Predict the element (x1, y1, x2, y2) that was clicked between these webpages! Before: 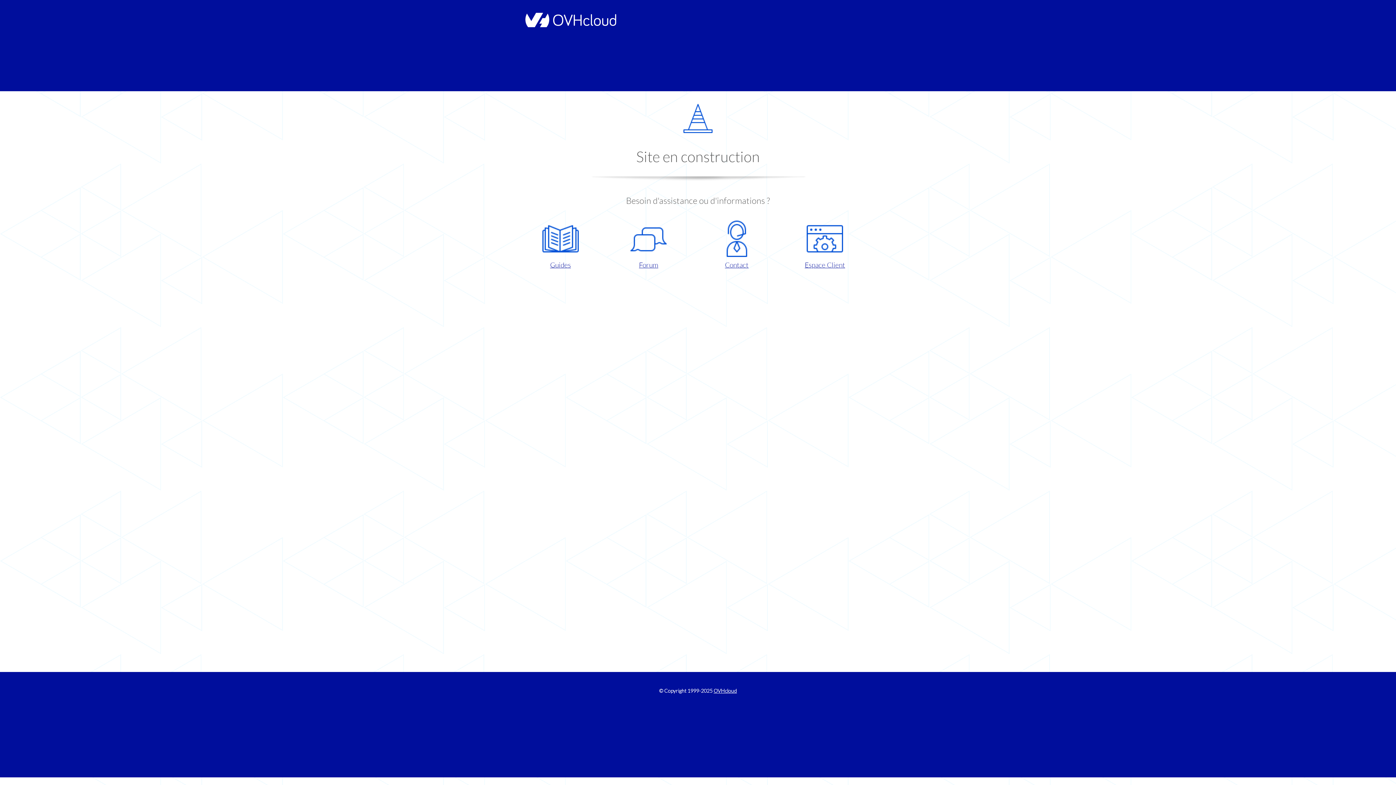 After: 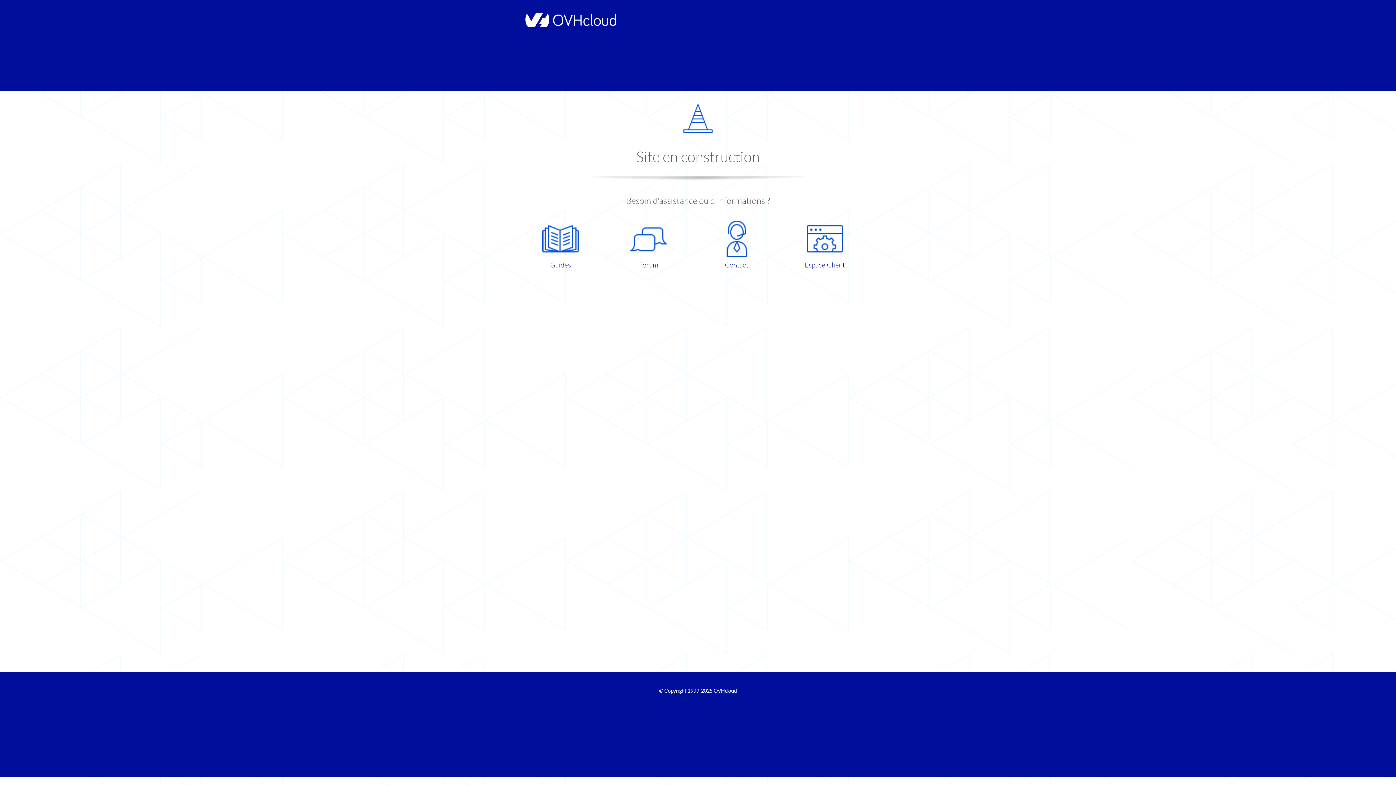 Action: bbox: (698, 220, 775, 270) label: Contact